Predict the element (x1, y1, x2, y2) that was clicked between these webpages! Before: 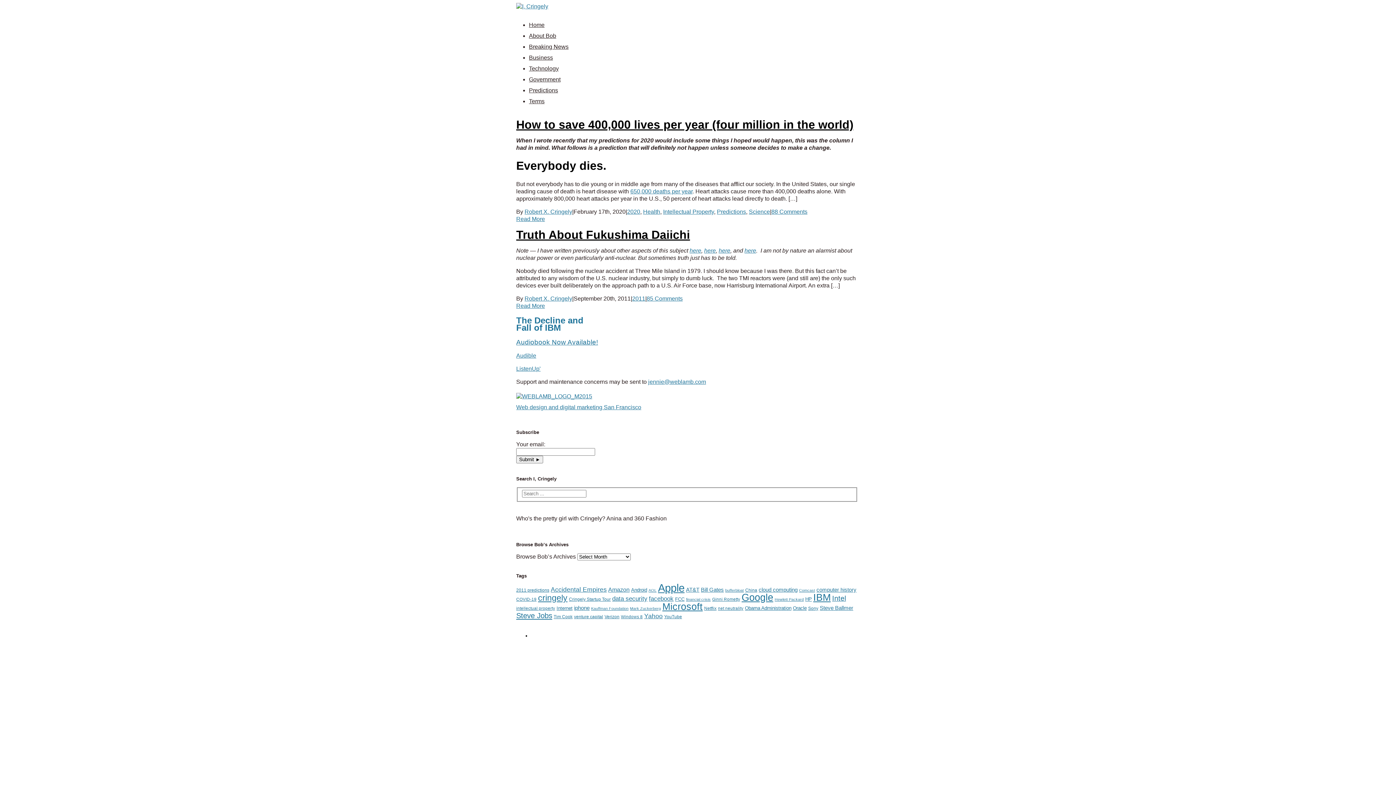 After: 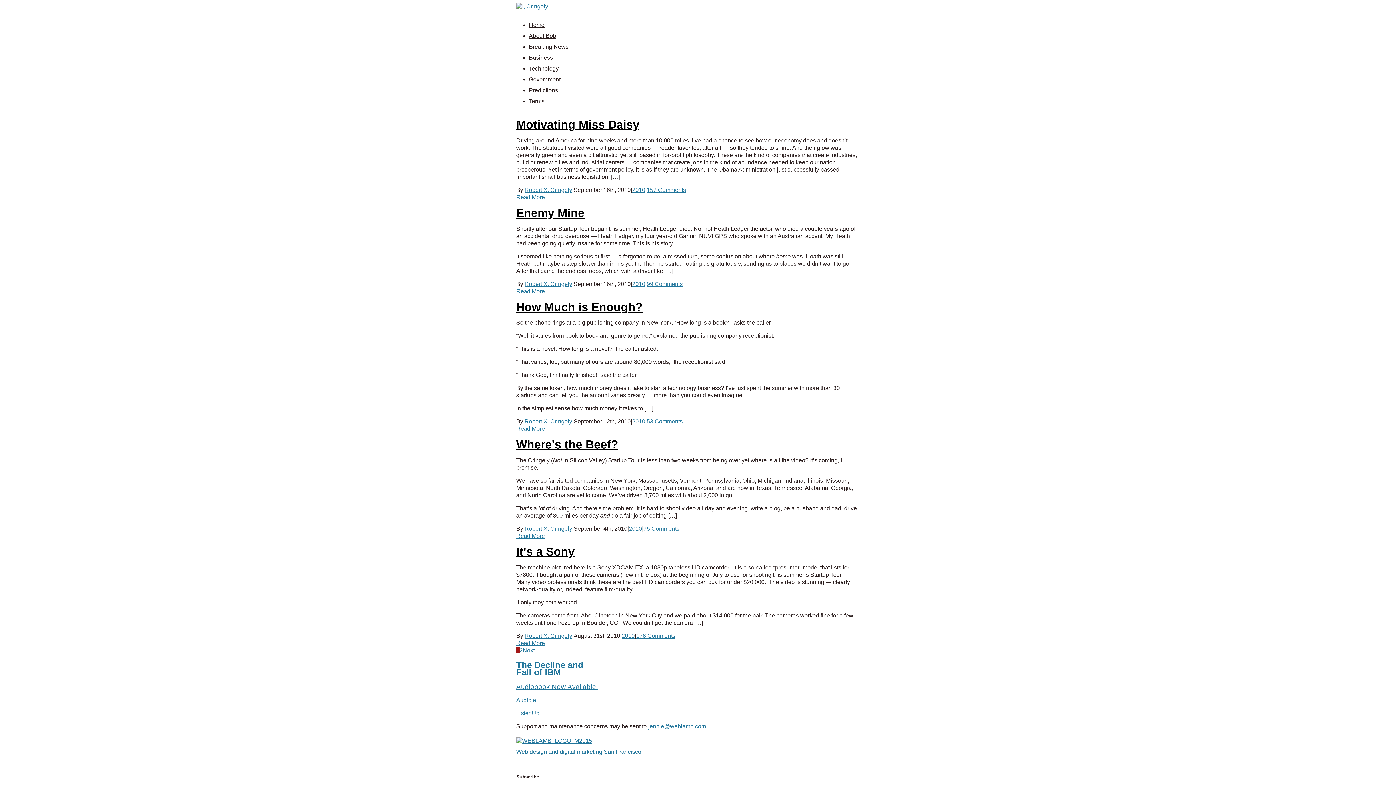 Action: label: Cringely Startup Tour (10 items) bbox: (569, 597, 610, 602)